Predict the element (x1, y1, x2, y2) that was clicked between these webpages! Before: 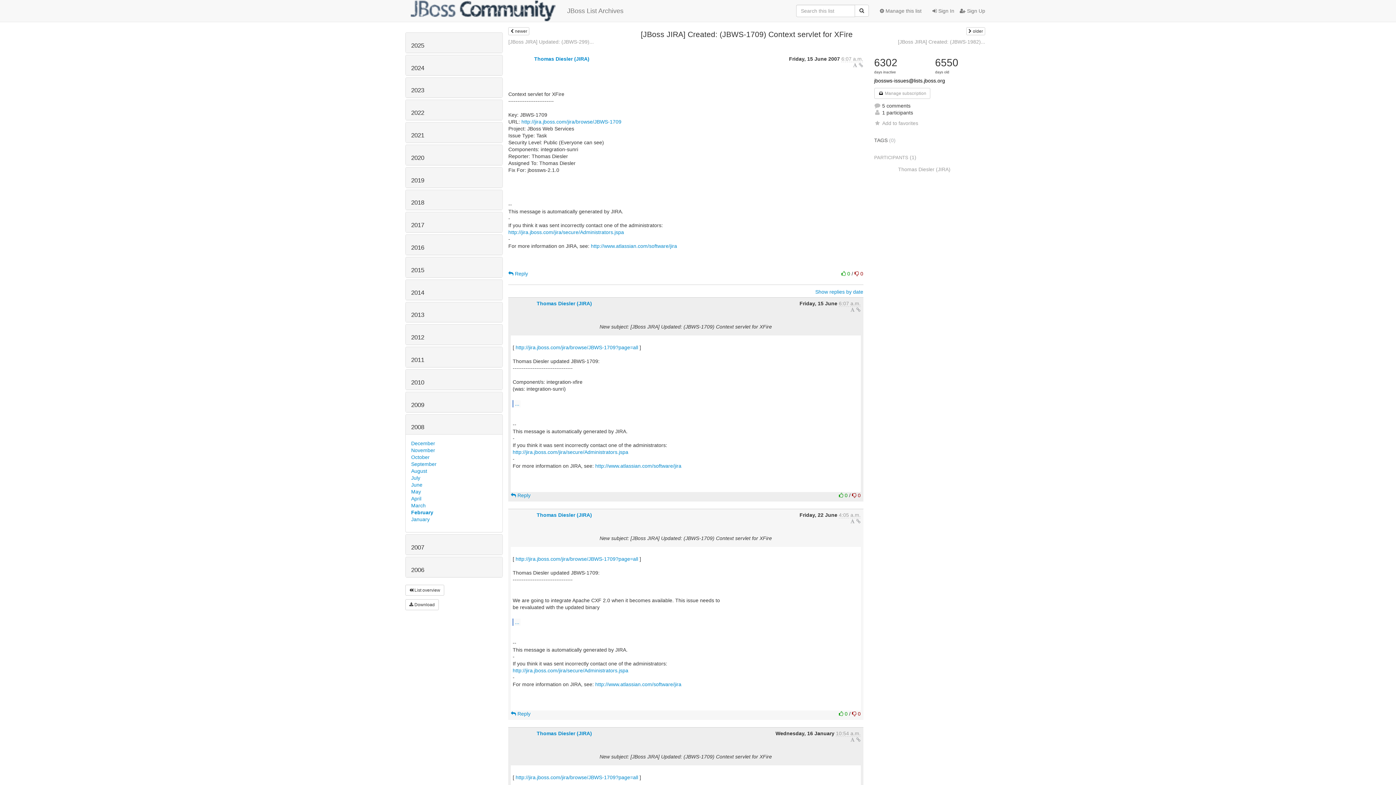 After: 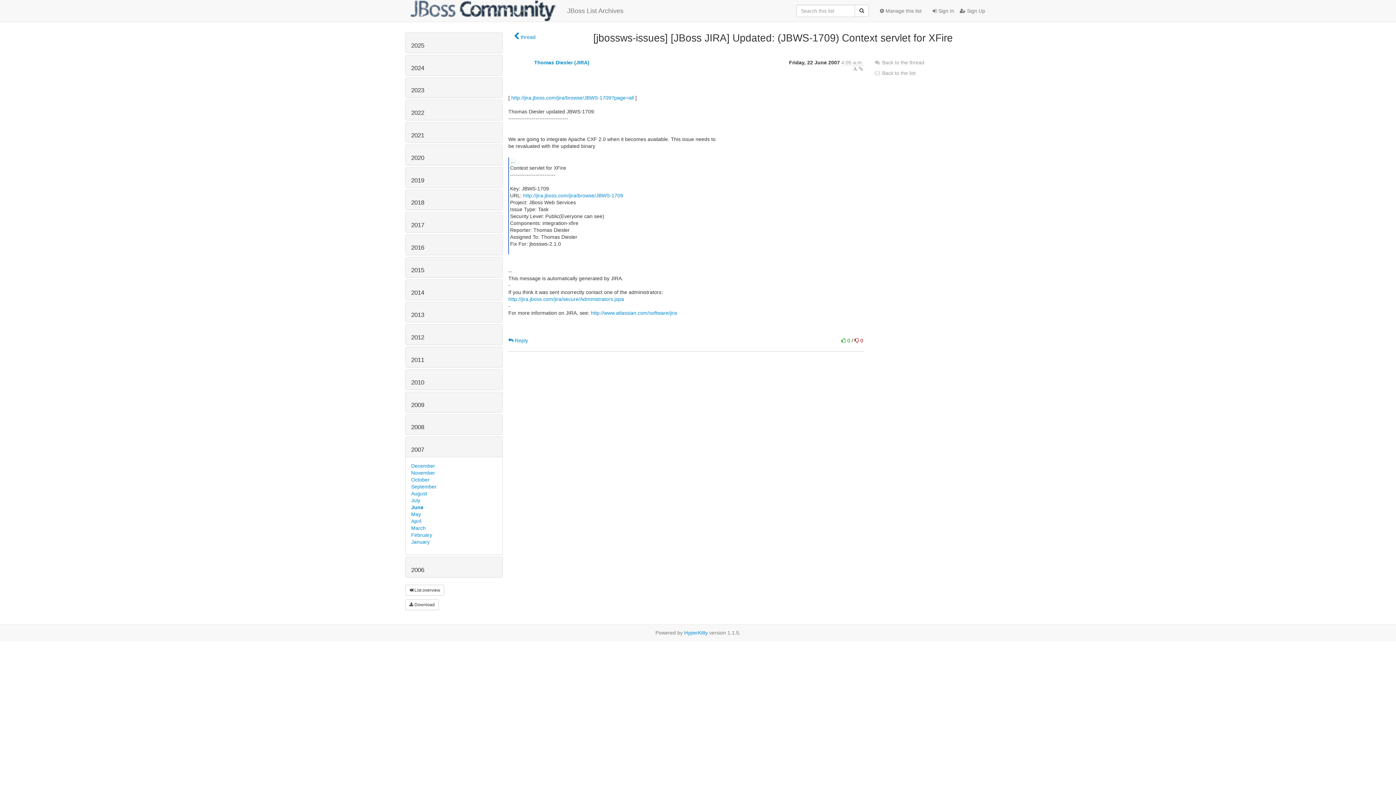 Action: bbox: (856, 519, 860, 524)